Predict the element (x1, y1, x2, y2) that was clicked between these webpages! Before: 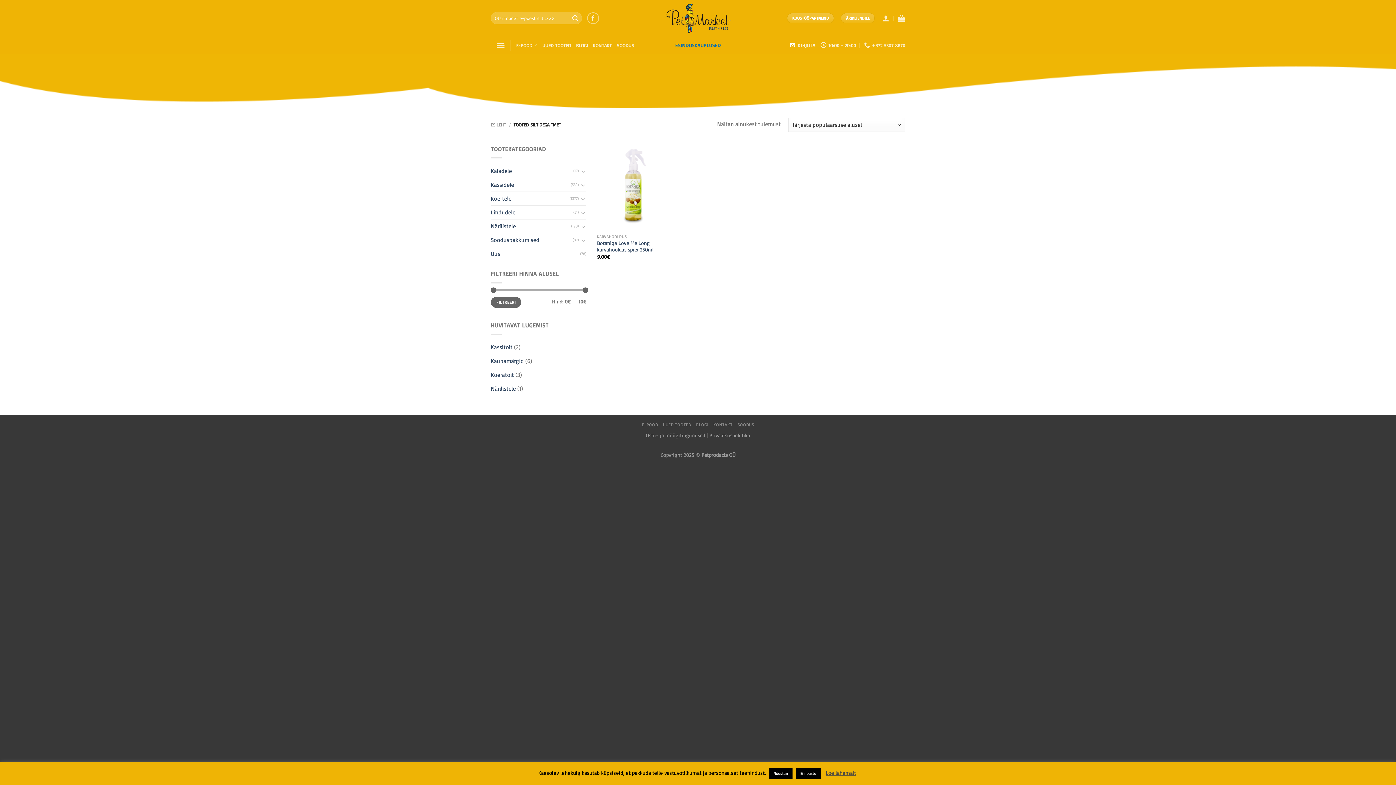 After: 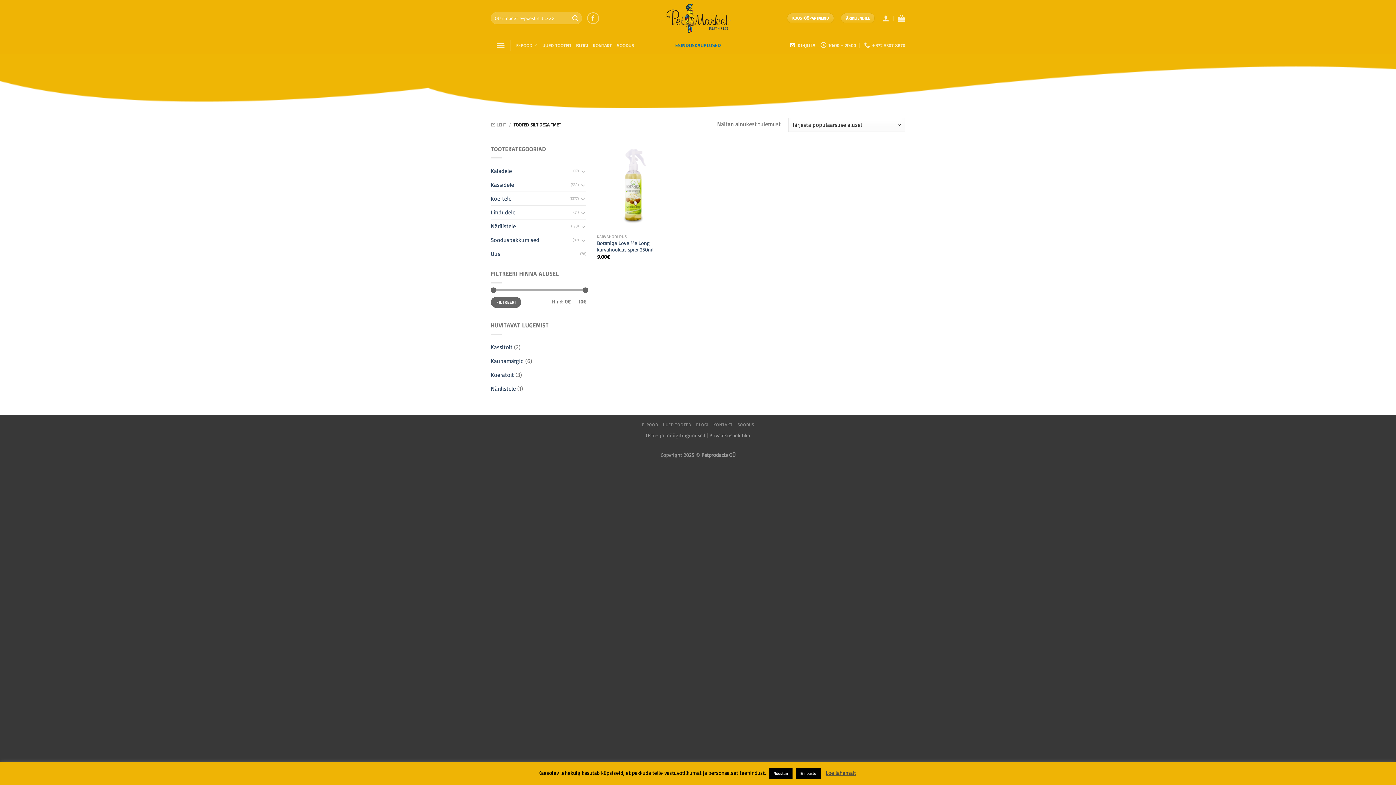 Action: bbox: (826, 769, 856, 776) label: Loe lähemalt